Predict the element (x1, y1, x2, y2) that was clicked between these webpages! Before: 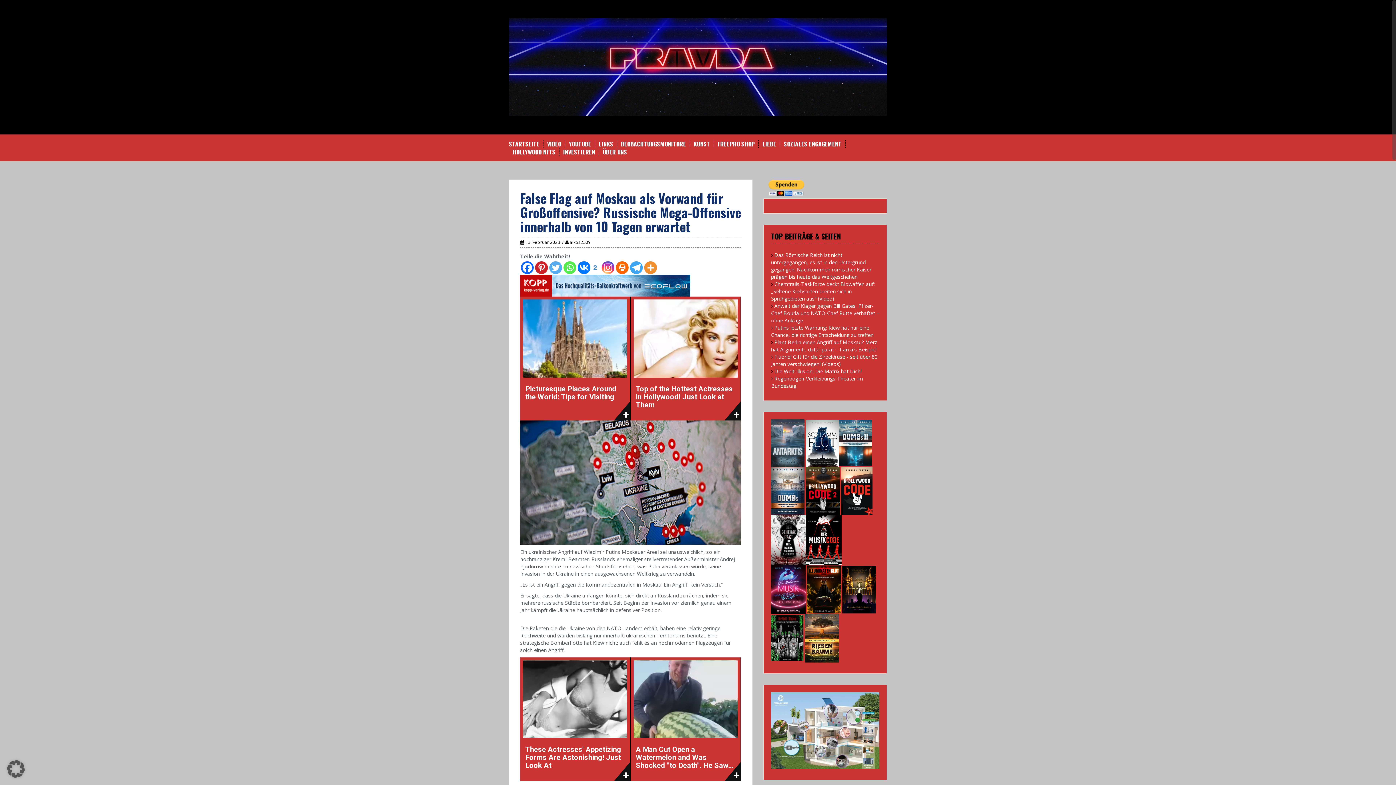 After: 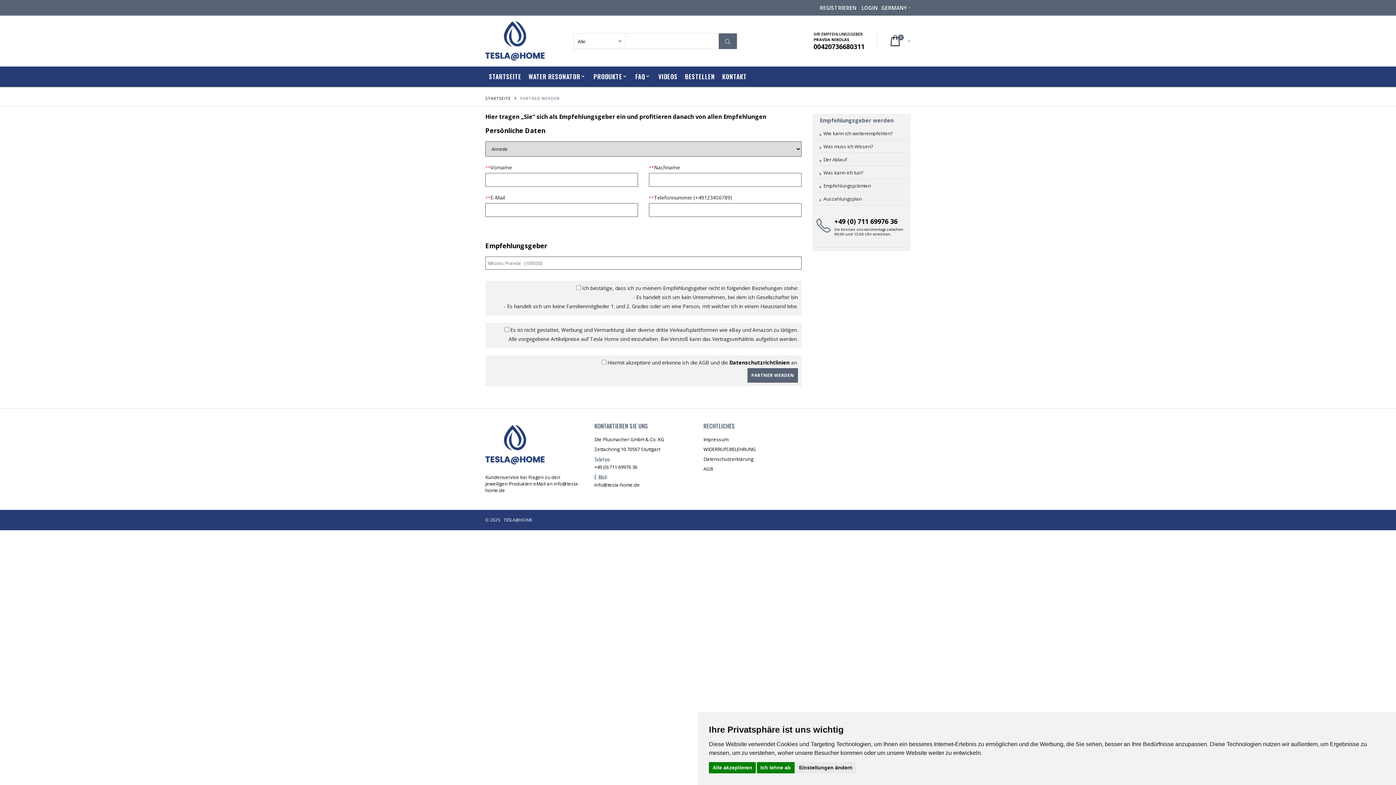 Action: bbox: (771, 726, 879, 733)